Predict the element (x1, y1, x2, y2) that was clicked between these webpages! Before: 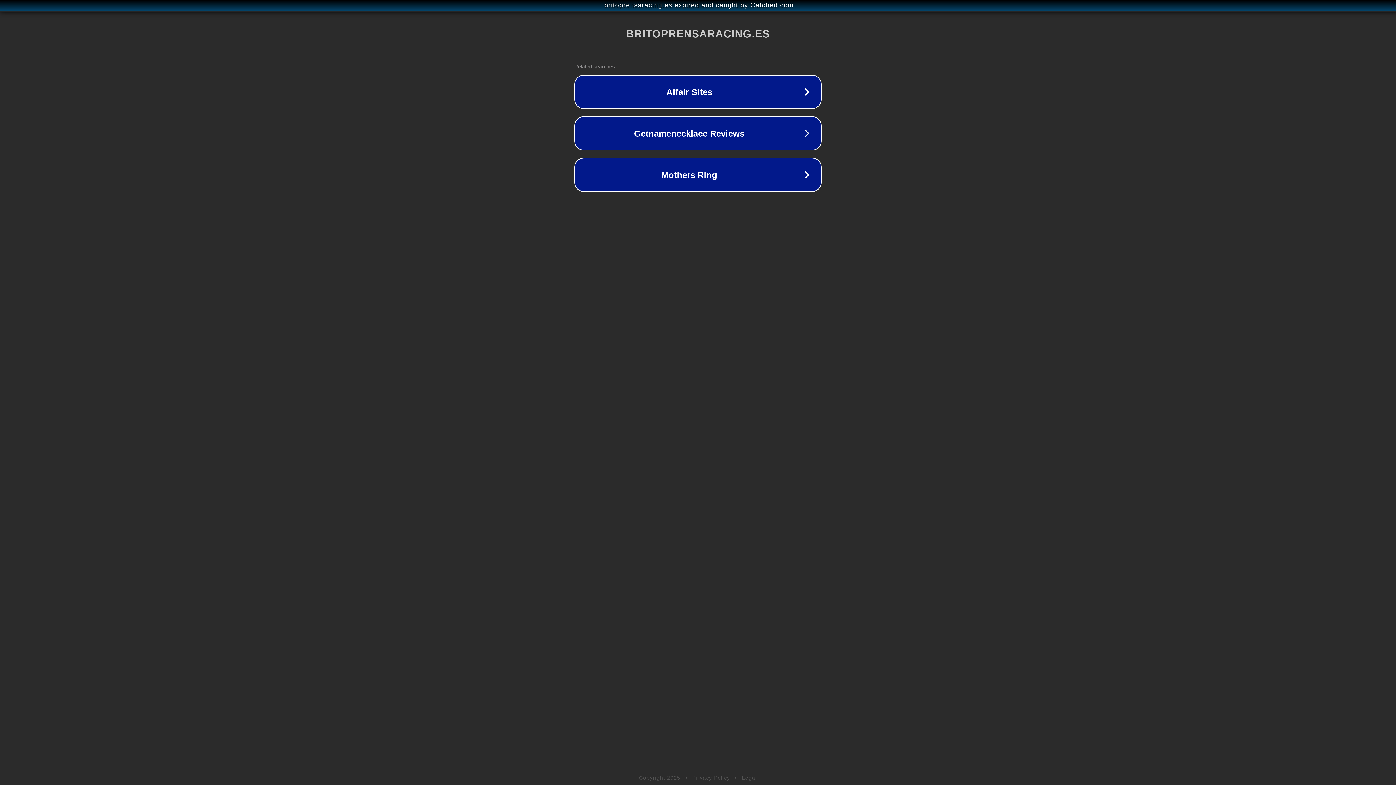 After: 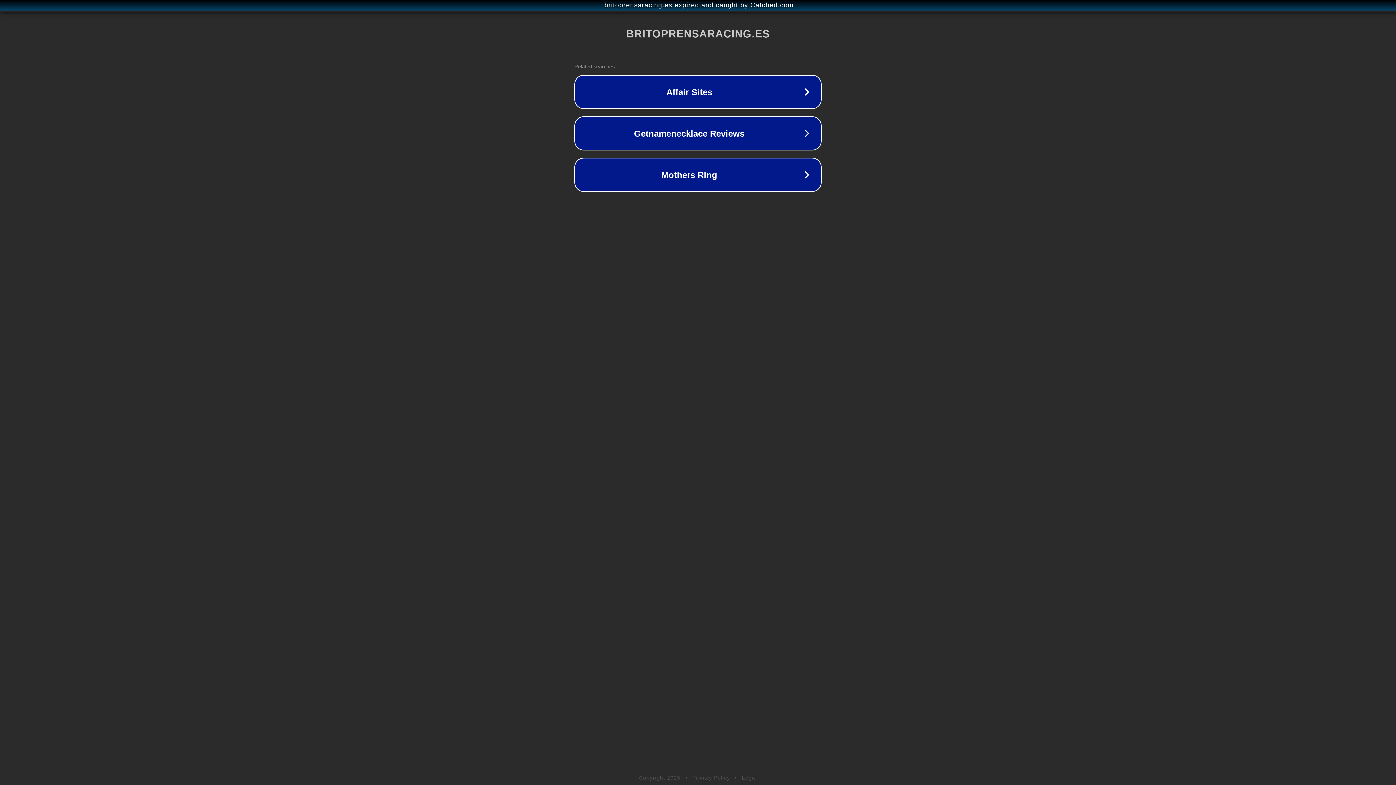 Action: bbox: (742, 775, 757, 781) label: Legal